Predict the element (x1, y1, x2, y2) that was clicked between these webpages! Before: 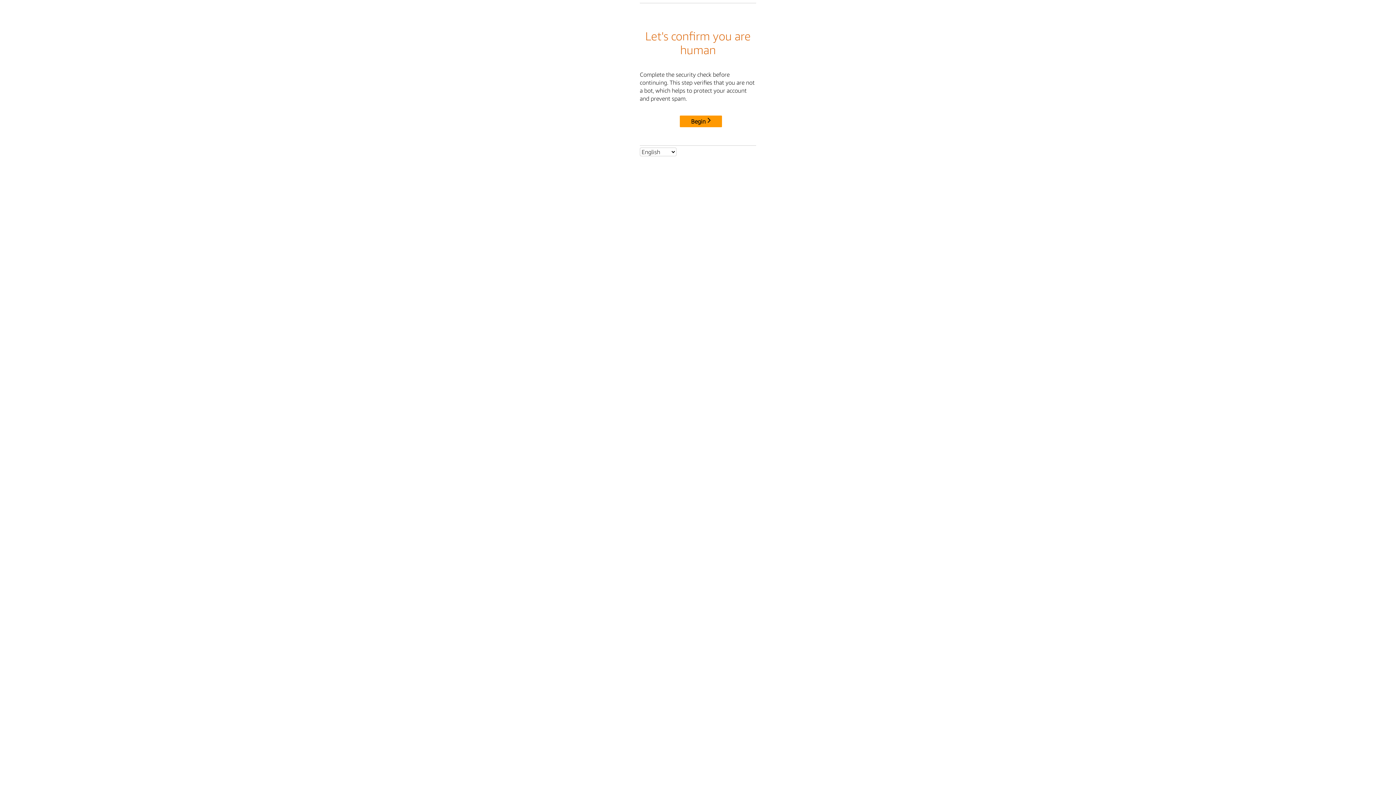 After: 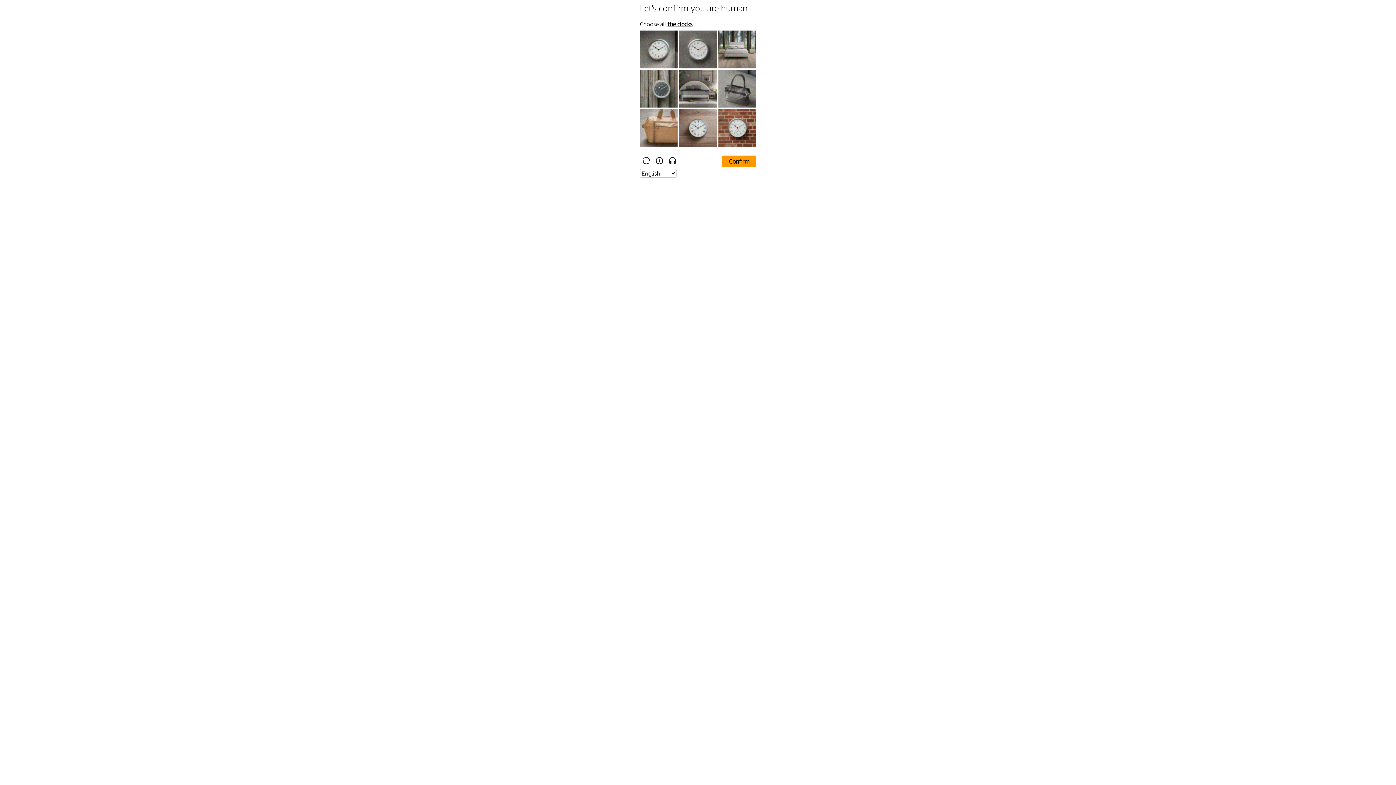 Action: label: Begin bbox: (680, 115, 722, 127)